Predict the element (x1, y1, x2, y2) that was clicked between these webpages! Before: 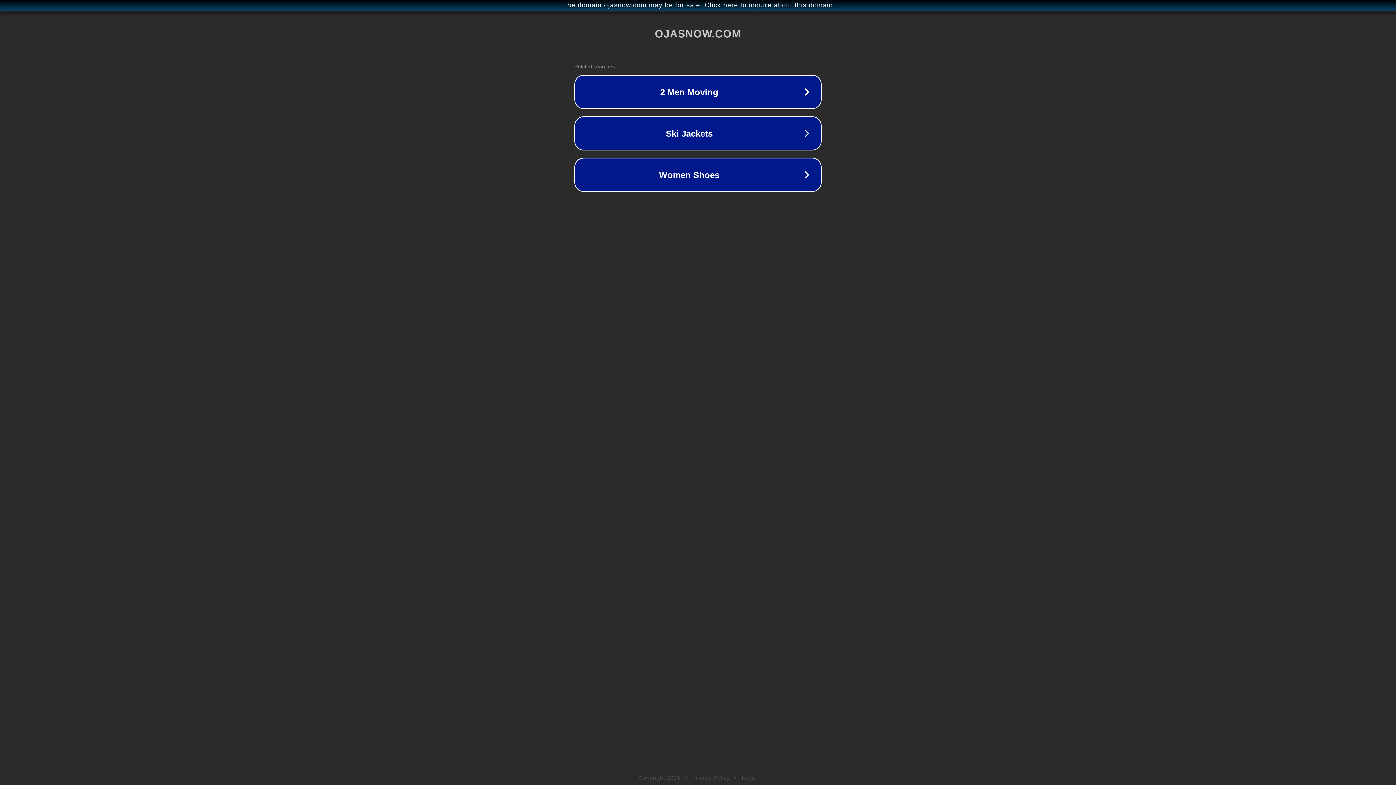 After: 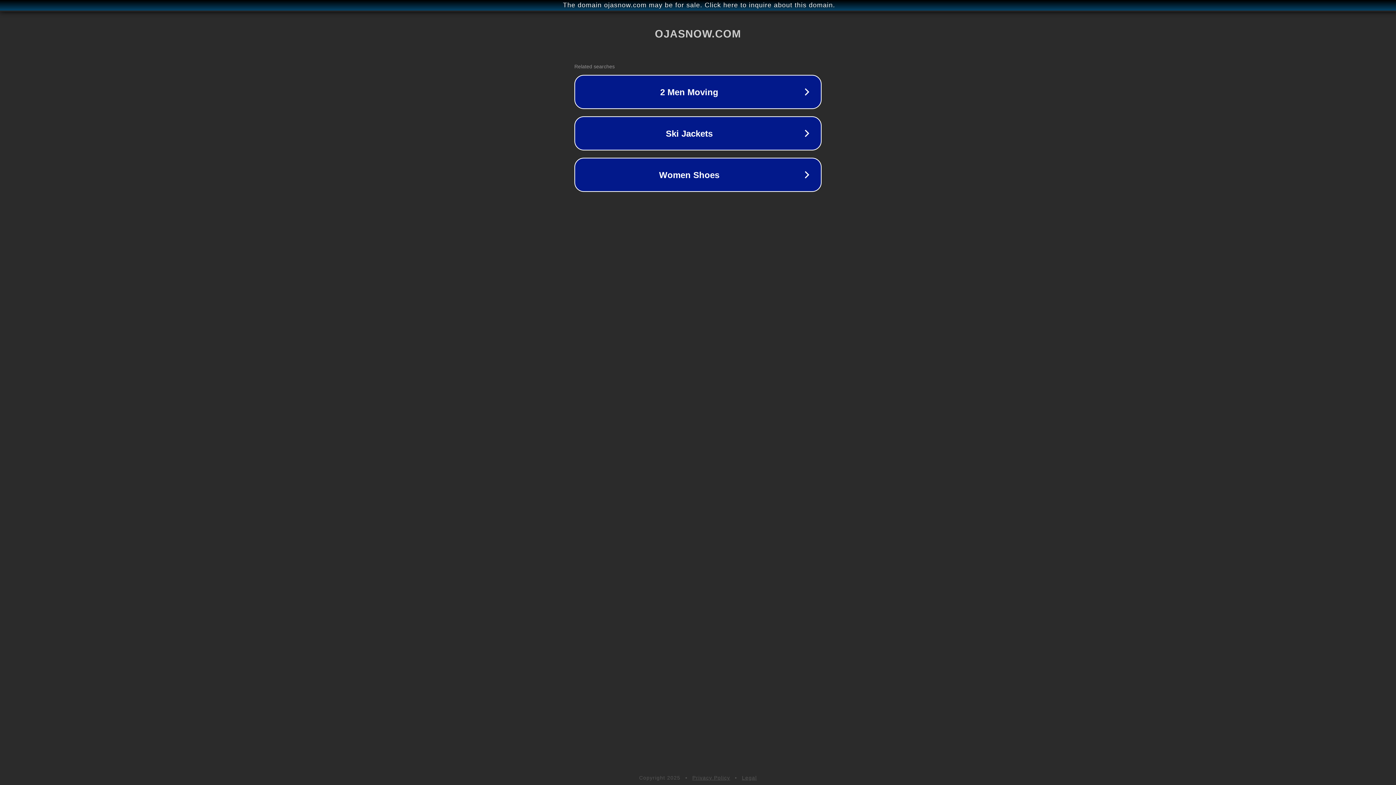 Action: bbox: (742, 775, 757, 781) label: Legal